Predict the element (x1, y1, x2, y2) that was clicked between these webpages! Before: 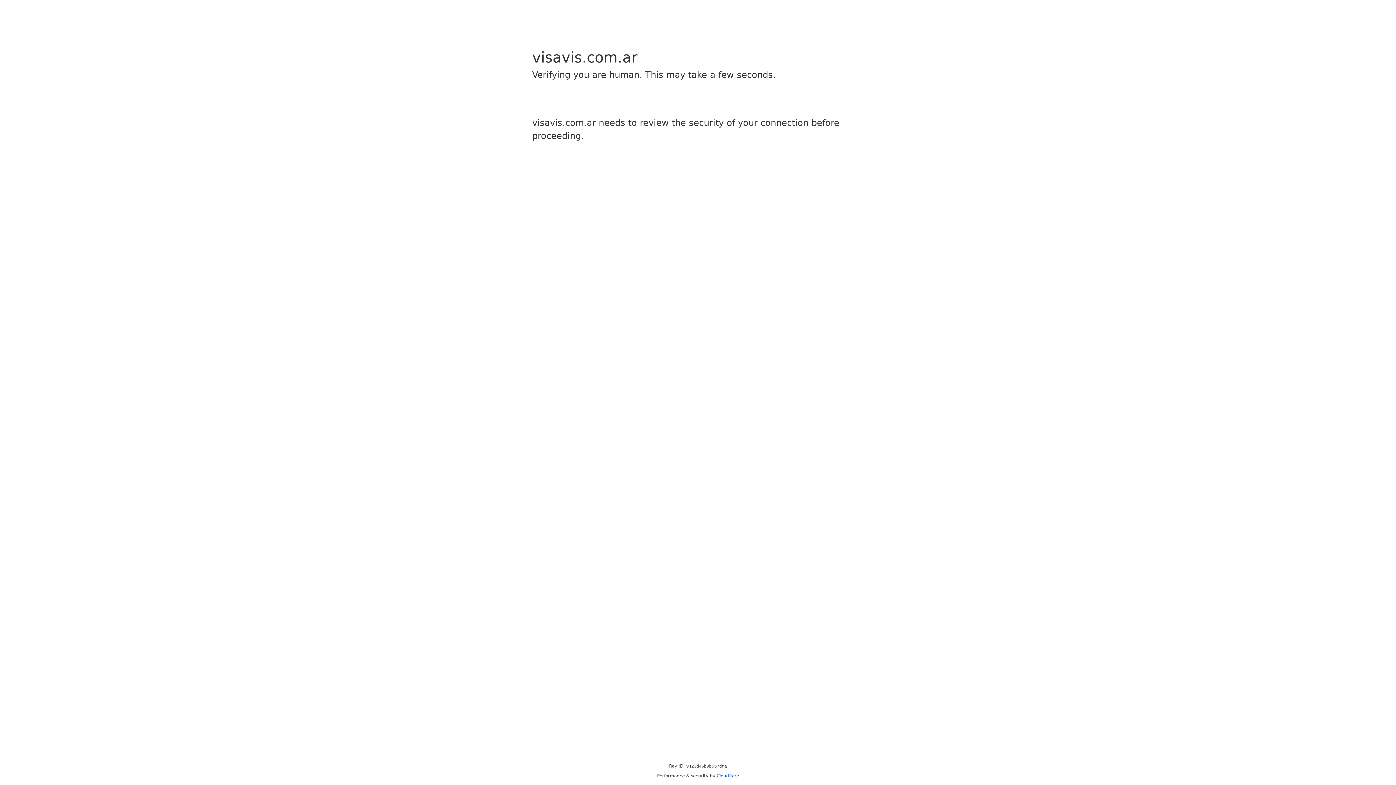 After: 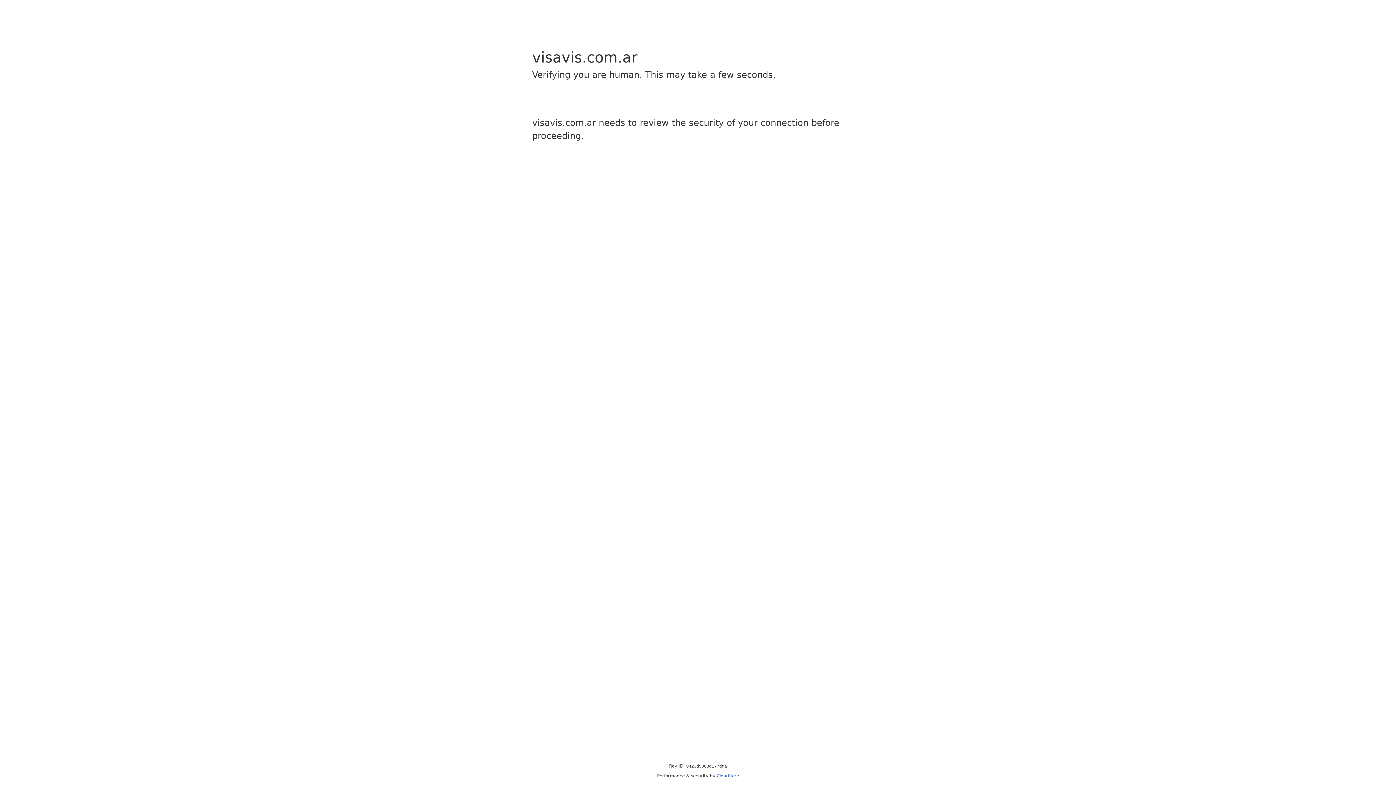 Action: bbox: (716, 773, 739, 778) label: Cloudflare